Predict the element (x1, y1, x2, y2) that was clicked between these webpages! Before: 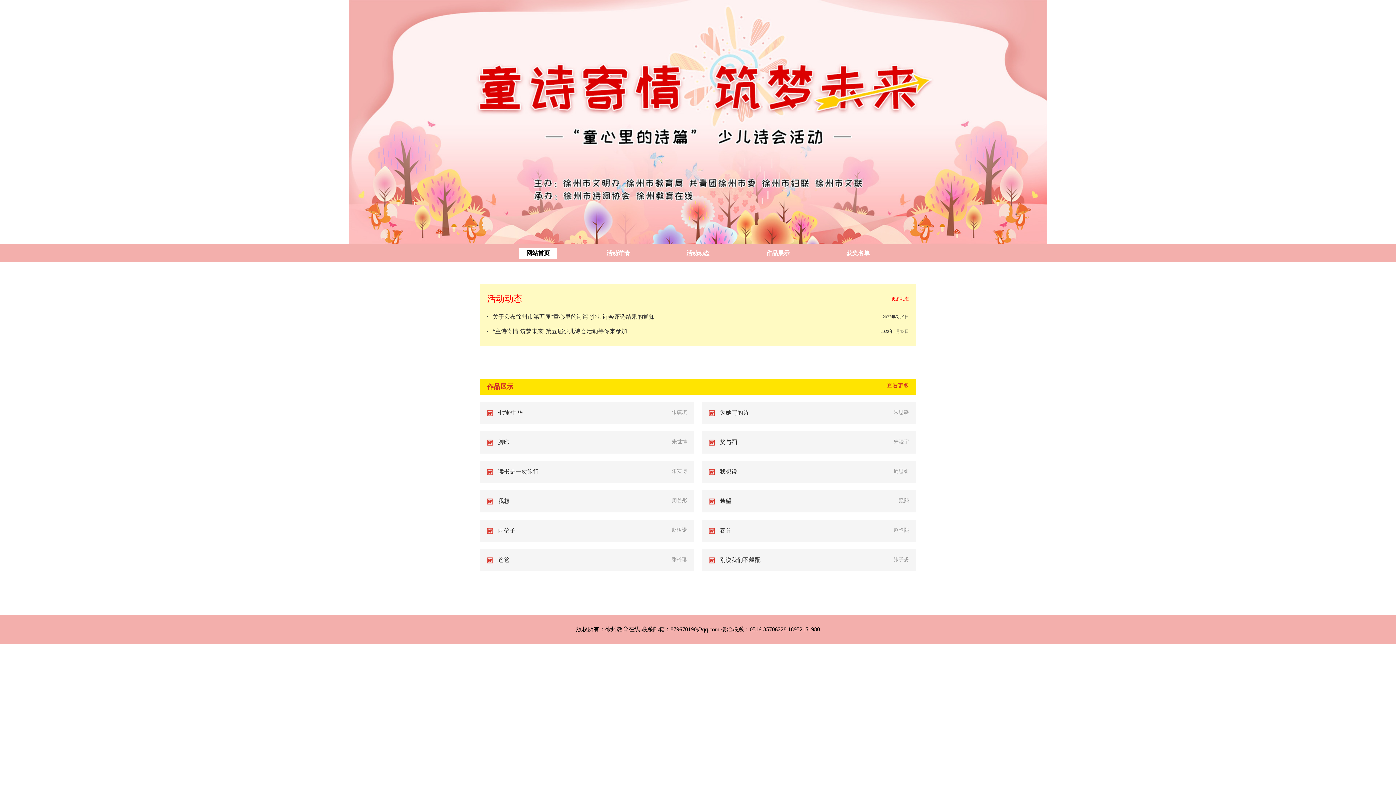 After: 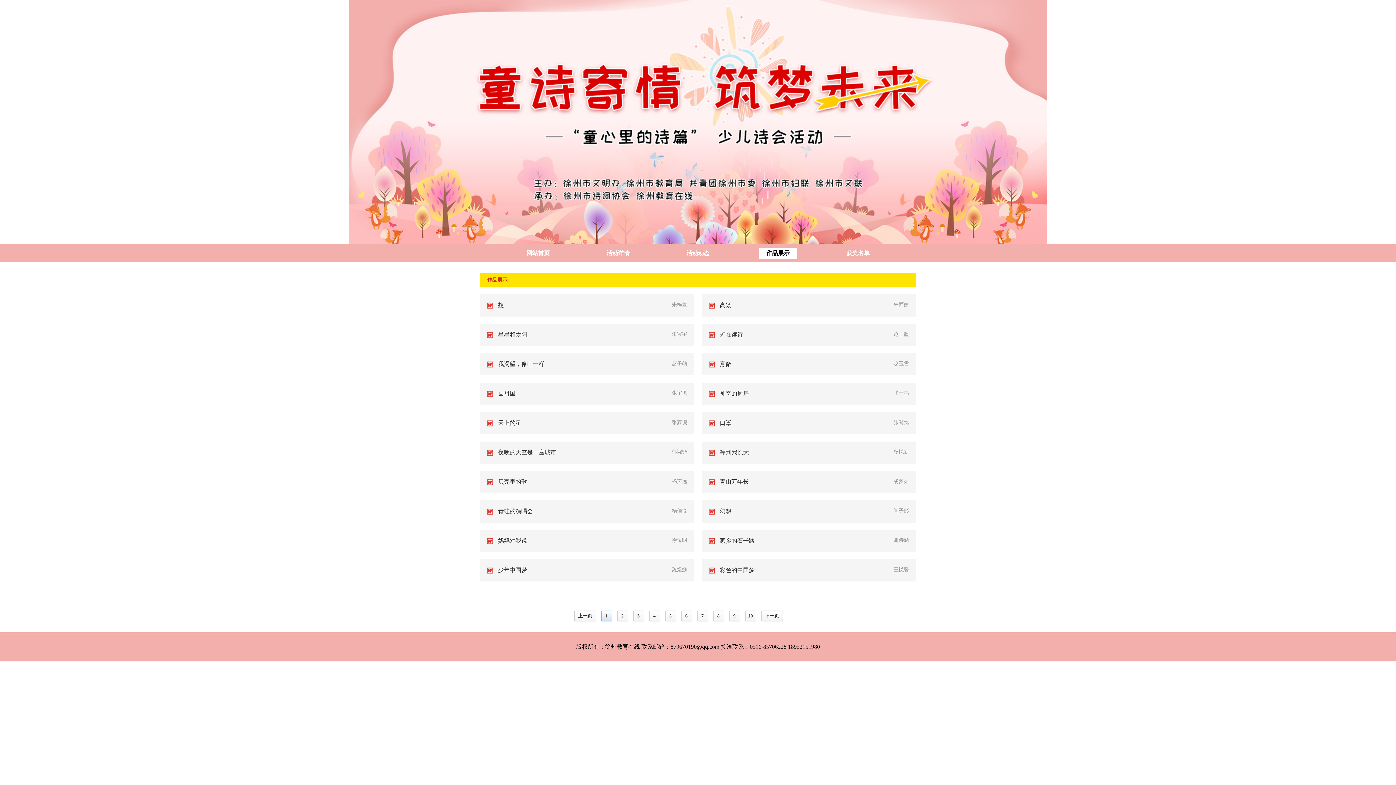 Action: label: 作品展示 bbox: (487, 378, 513, 394)